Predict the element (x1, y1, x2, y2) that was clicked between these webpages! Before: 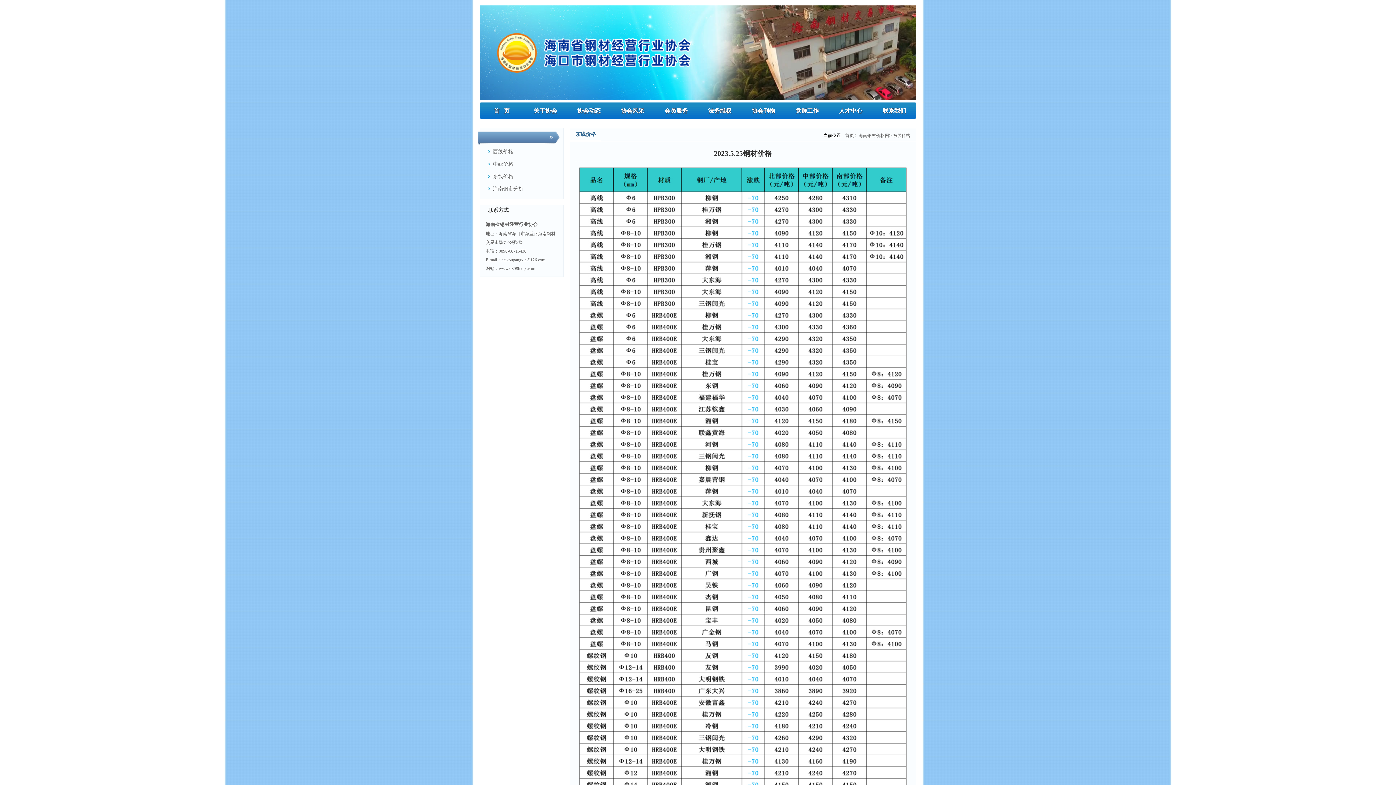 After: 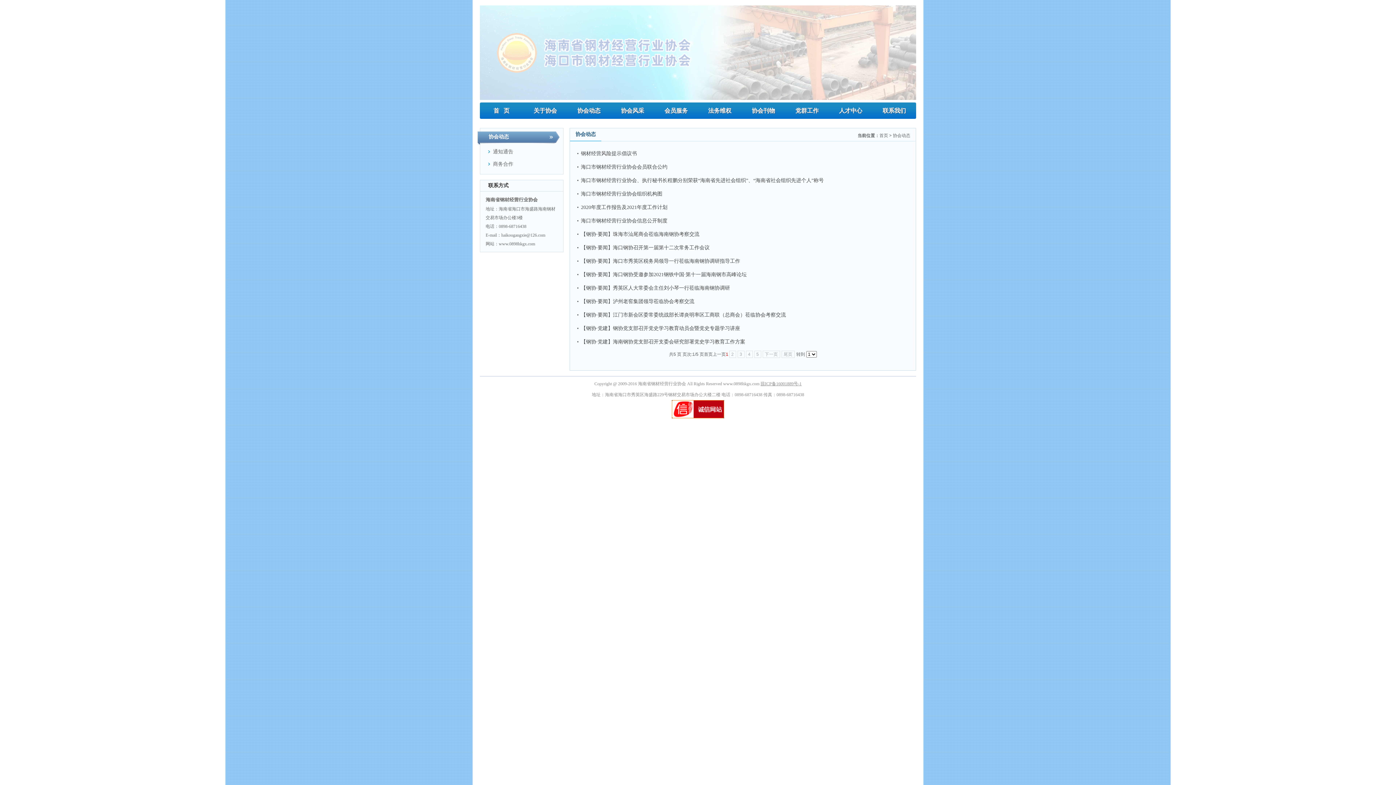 Action: label: 协会动态 bbox: (567, 102, 610, 118)